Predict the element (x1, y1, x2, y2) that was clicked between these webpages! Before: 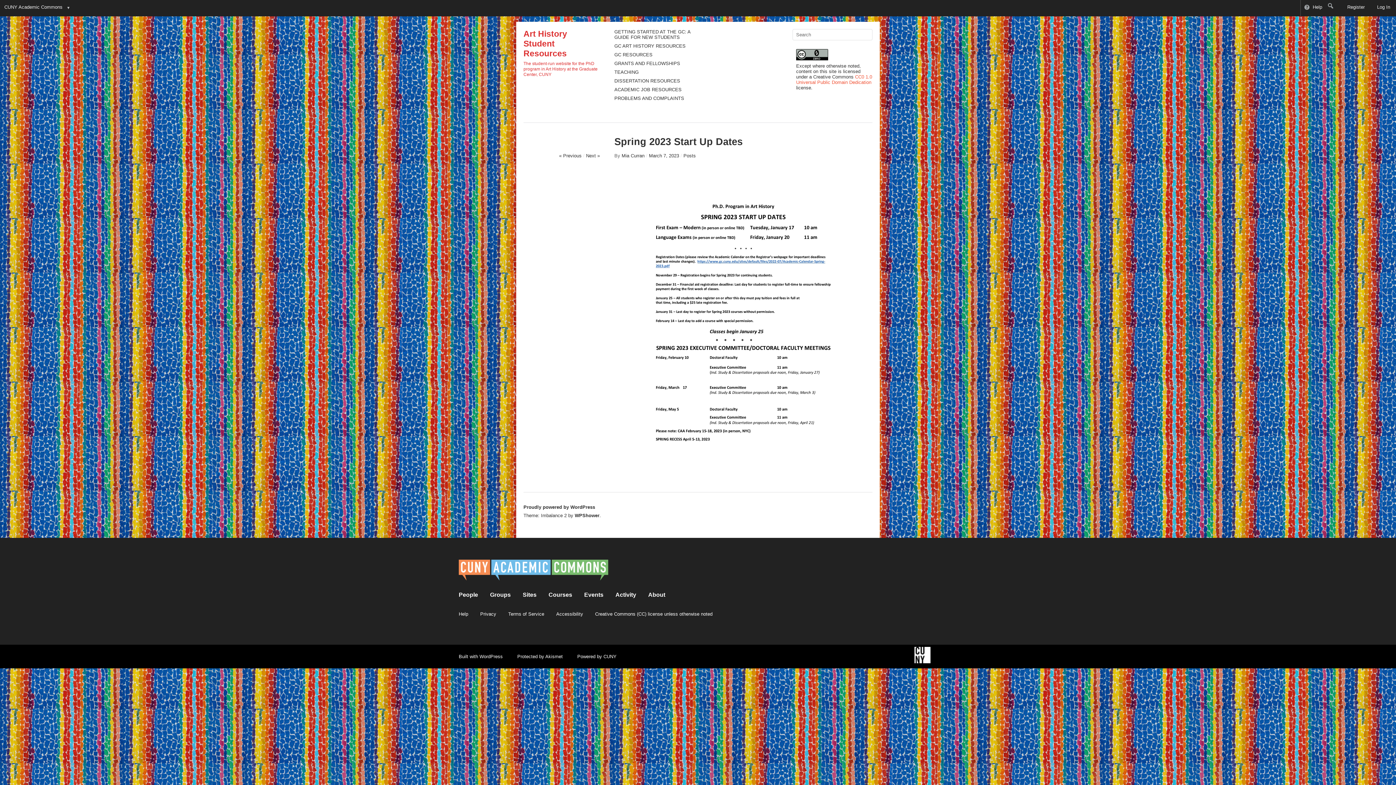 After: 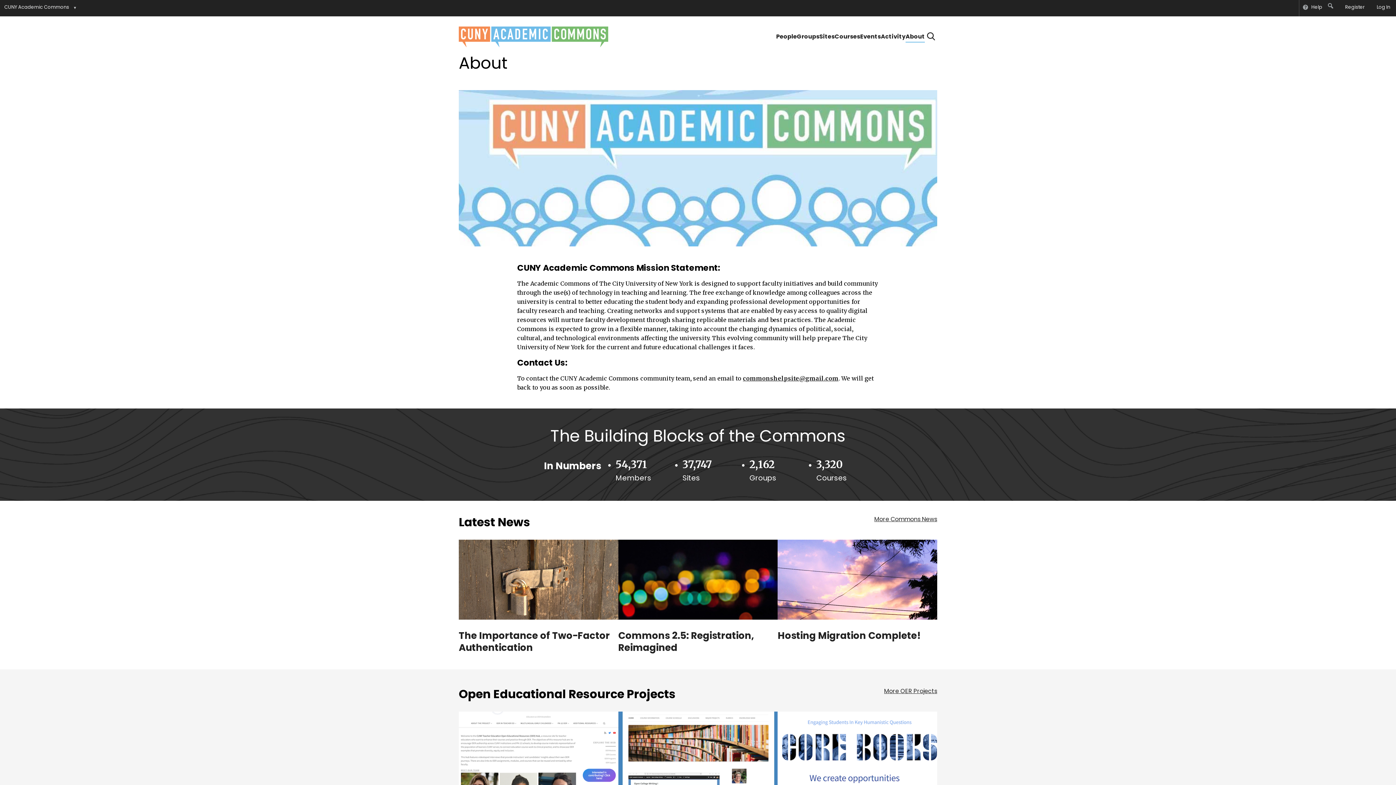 Action: label: About bbox: (648, 591, 665, 598)